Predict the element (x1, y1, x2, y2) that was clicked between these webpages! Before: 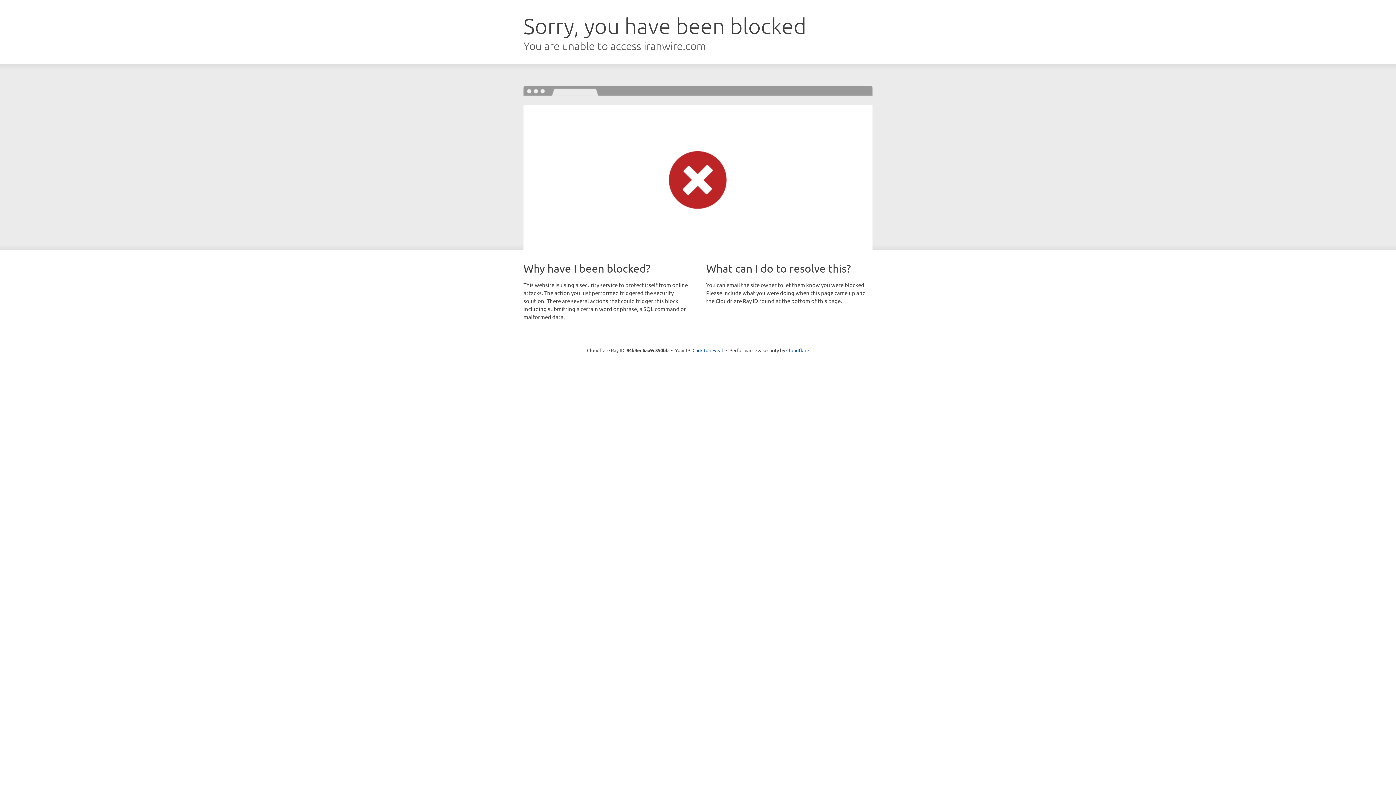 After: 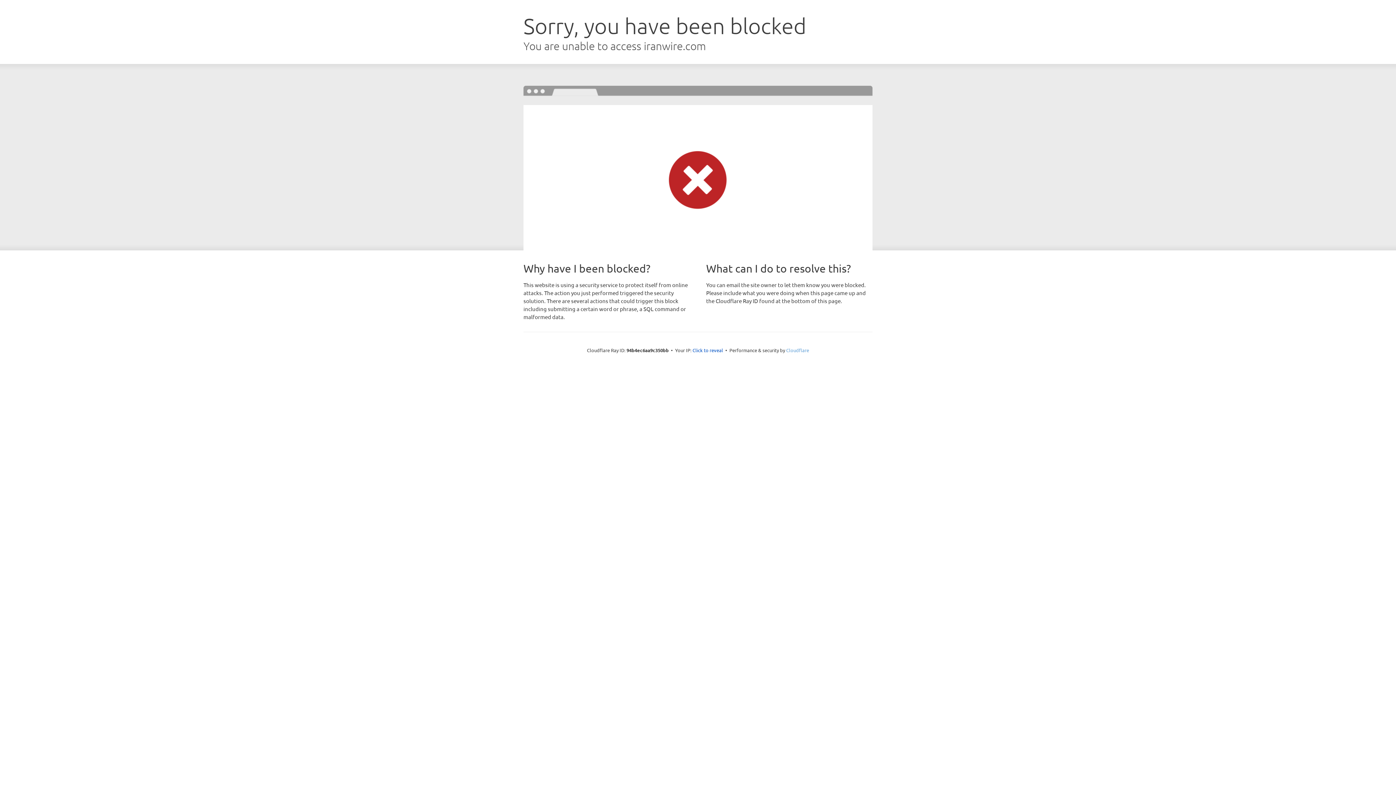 Action: bbox: (786, 347, 809, 353) label: Cloudflare